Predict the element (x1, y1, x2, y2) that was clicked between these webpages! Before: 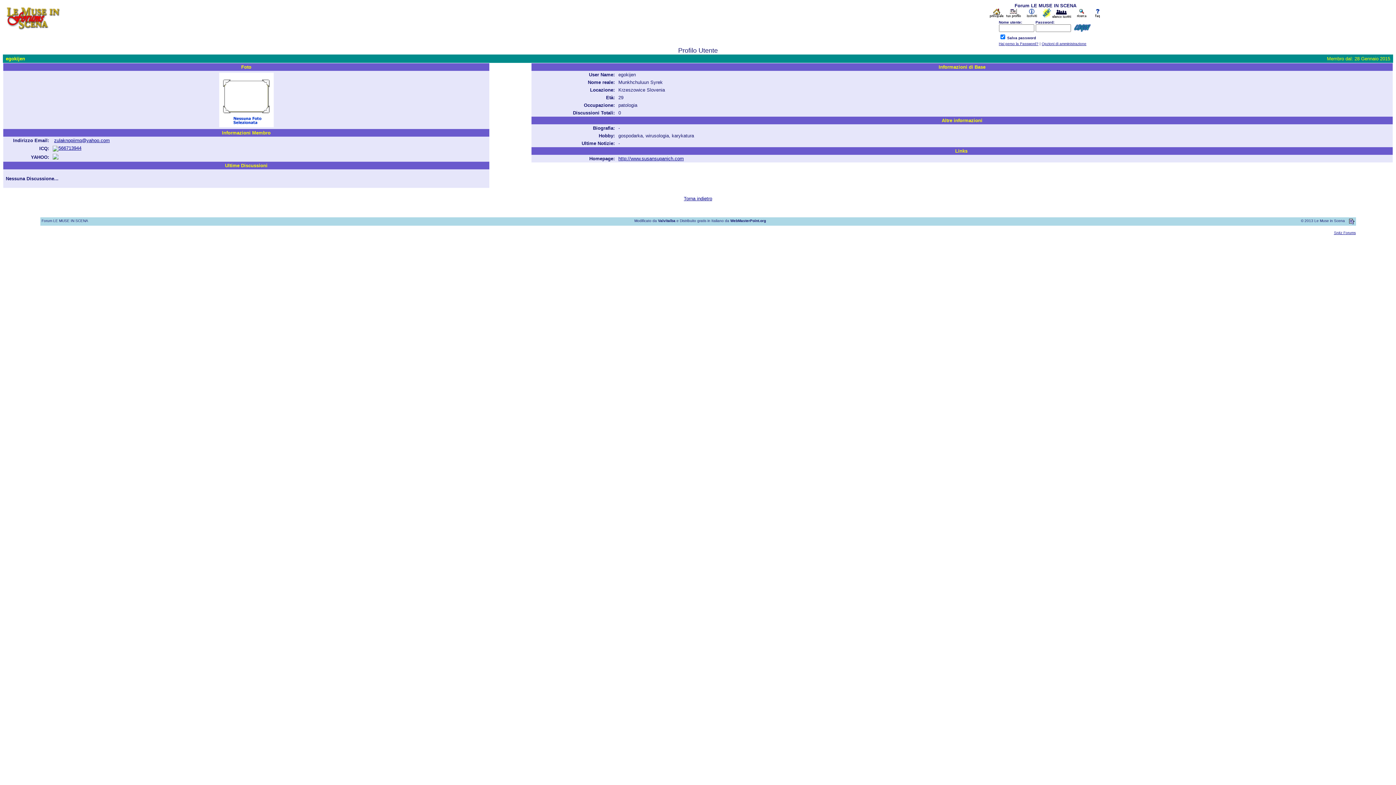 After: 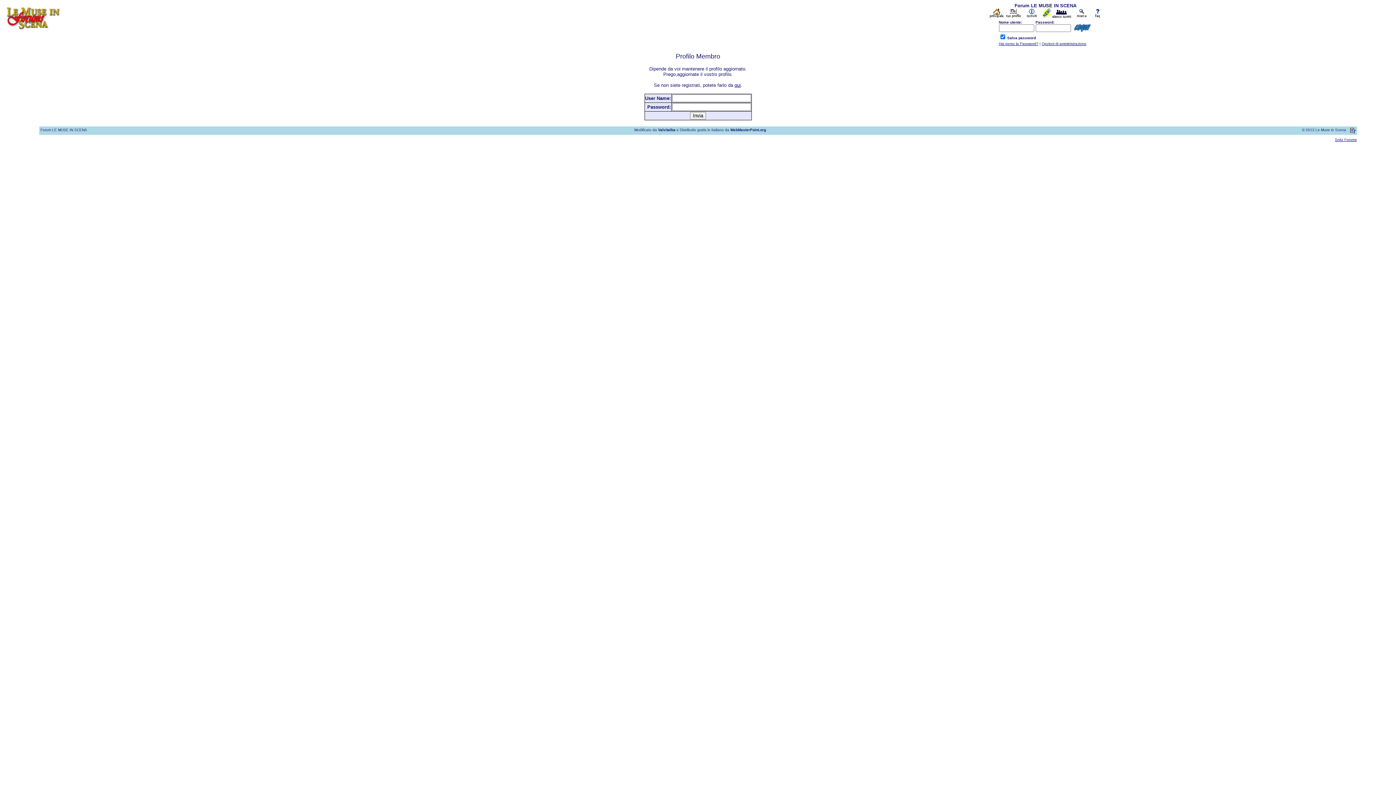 Action: bbox: (1006, 12, 1020, 18)